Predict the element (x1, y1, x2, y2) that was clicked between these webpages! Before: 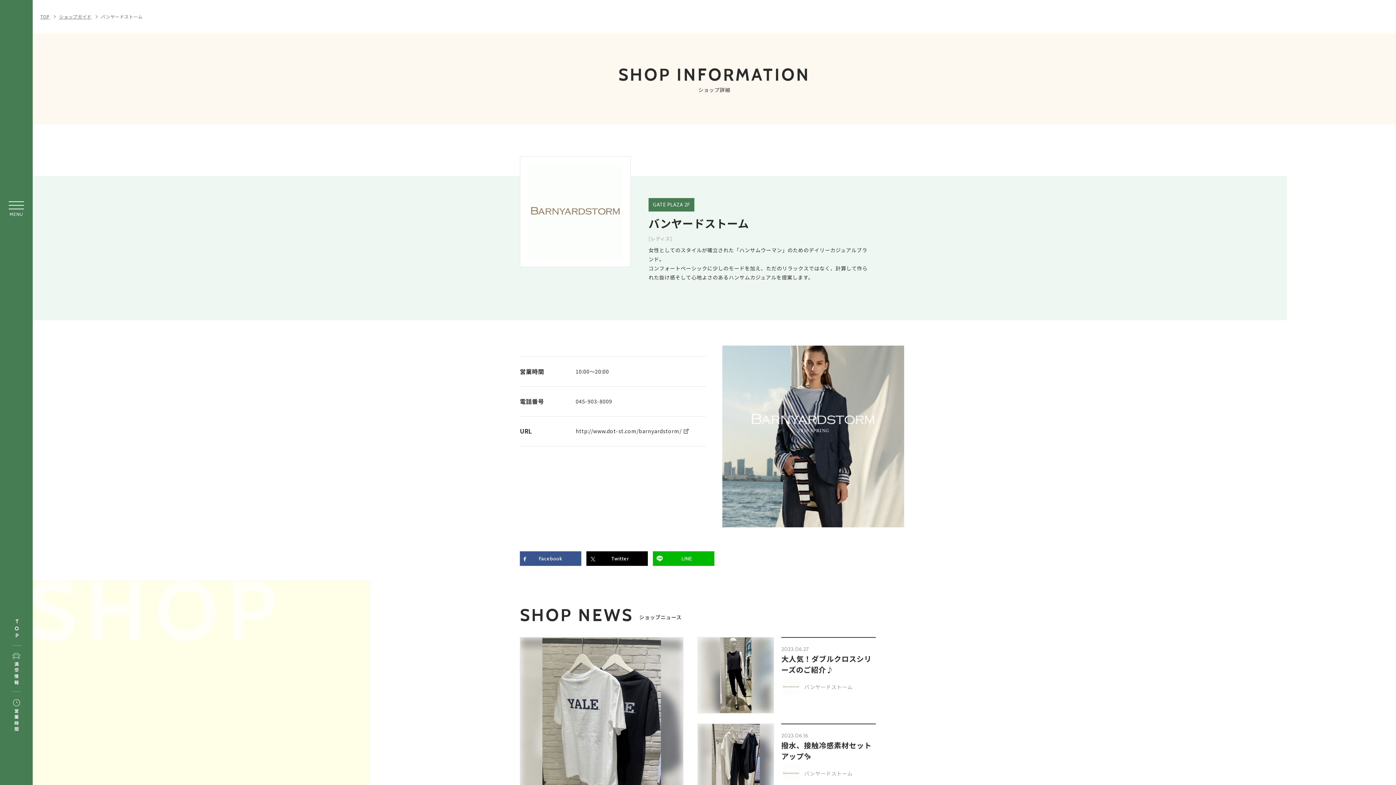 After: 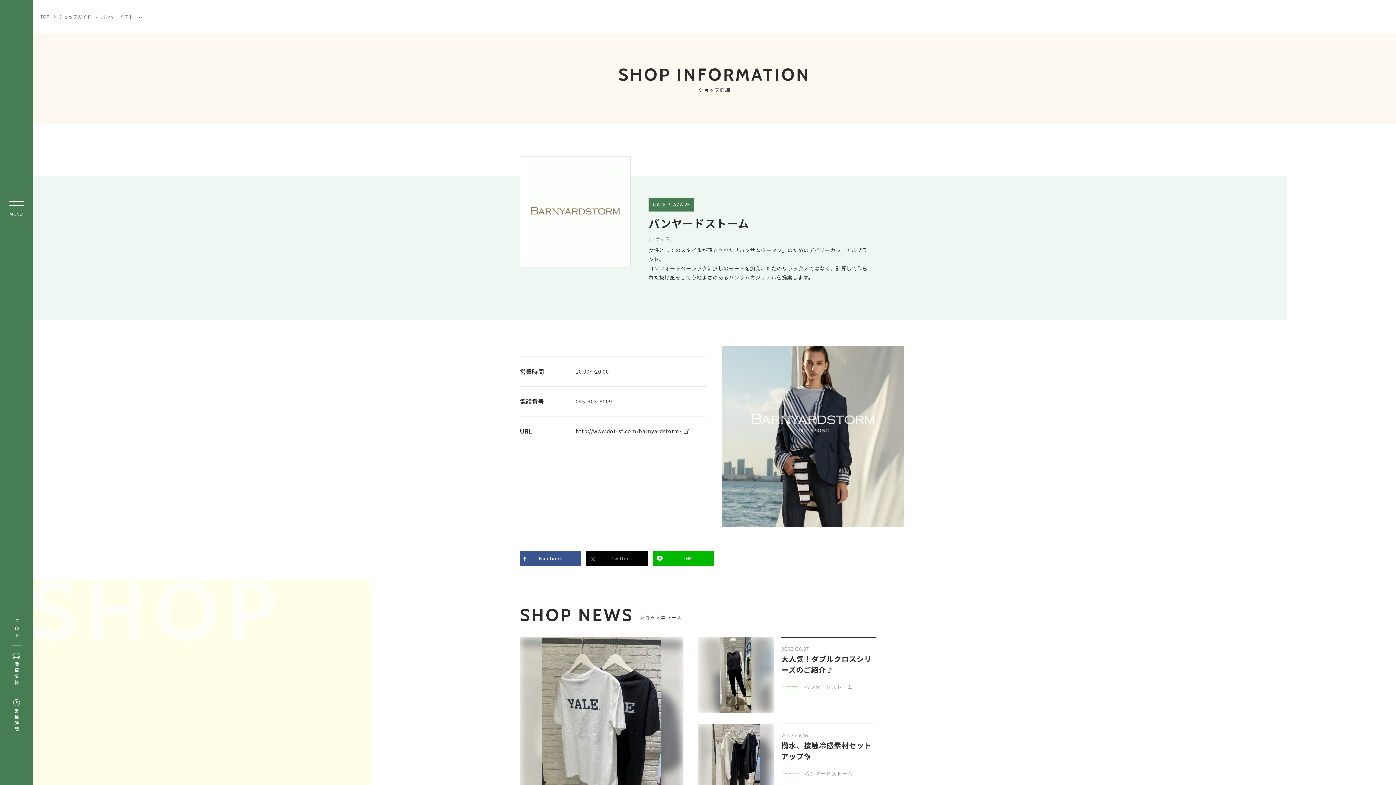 Action: label: Twitter bbox: (586, 551, 648, 566)